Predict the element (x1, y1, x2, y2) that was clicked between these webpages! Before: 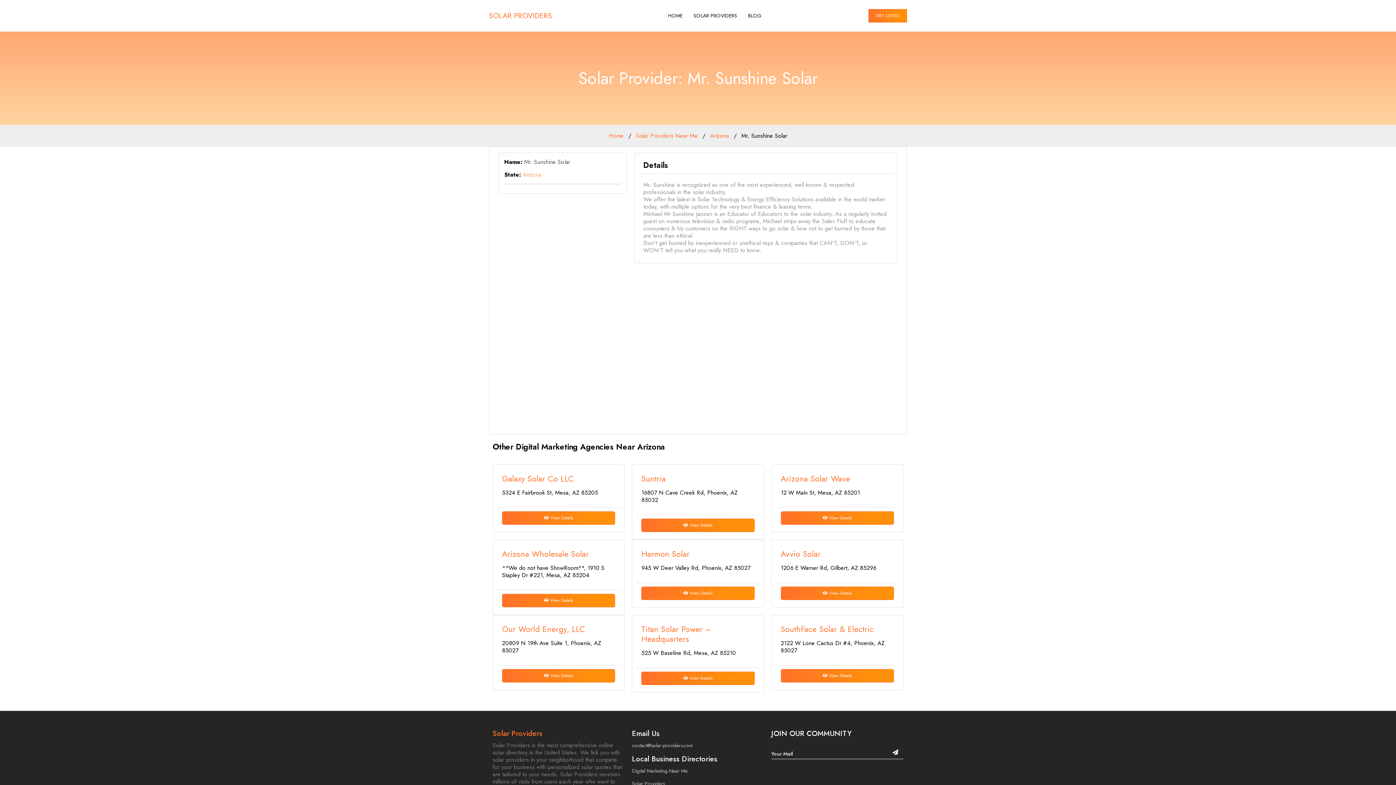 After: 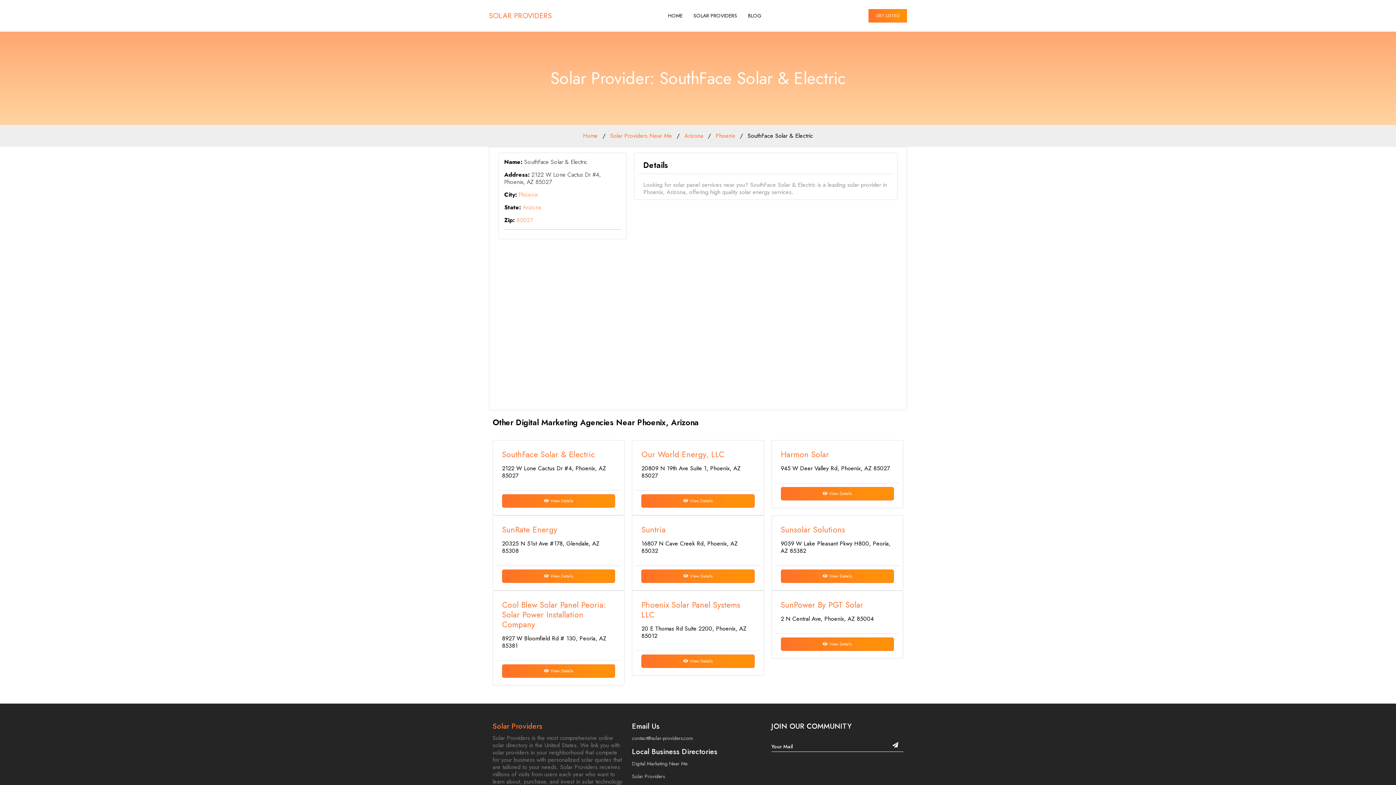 Action: label:  View Details bbox: (780, 669, 894, 682)